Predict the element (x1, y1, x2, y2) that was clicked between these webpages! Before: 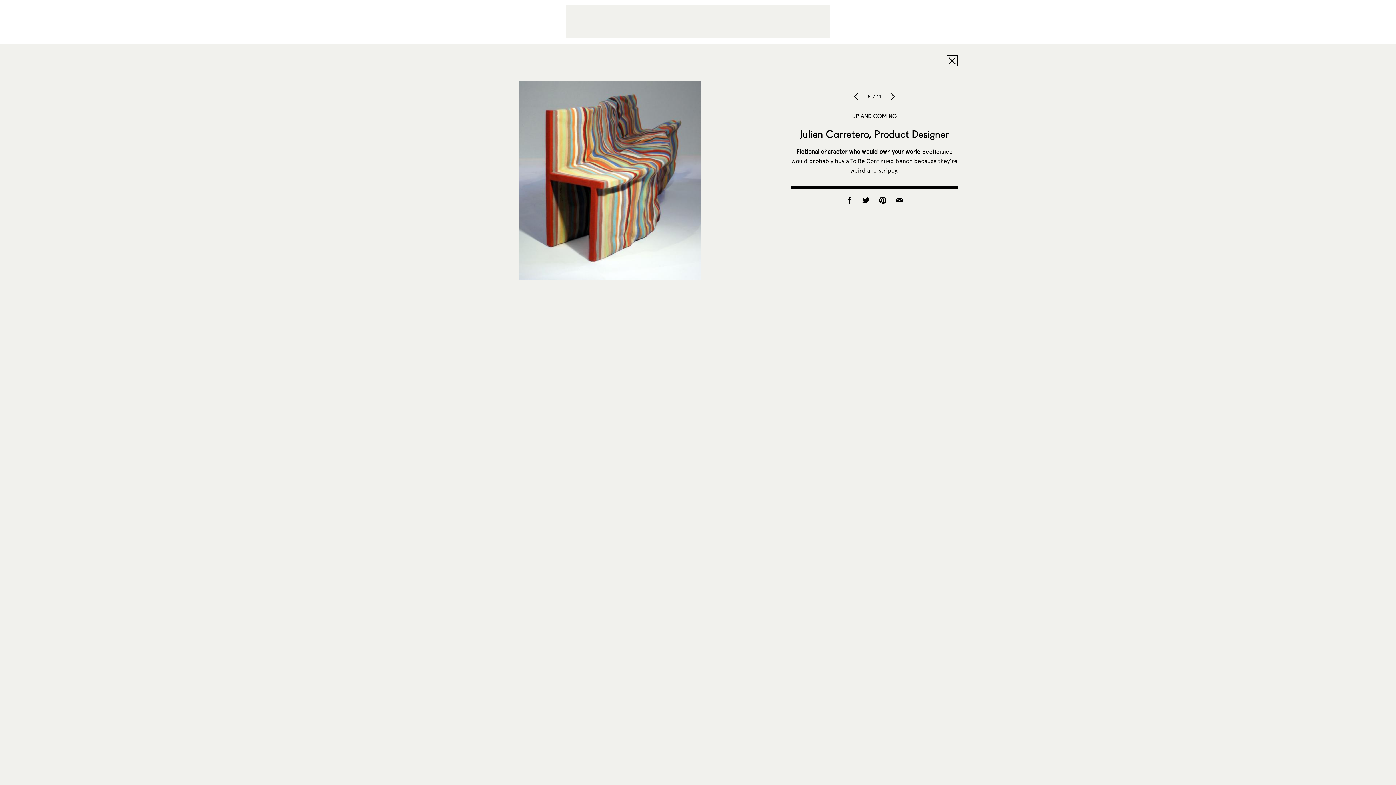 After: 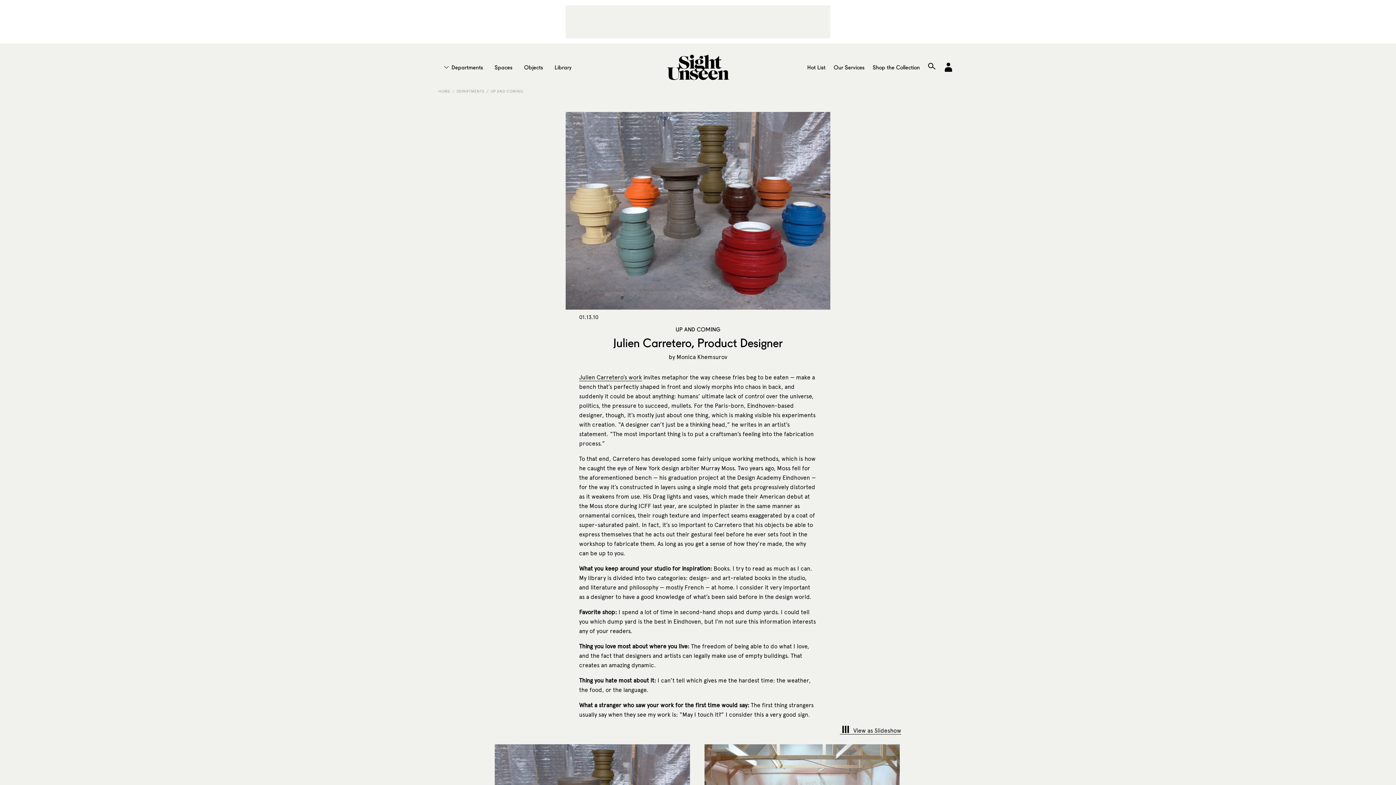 Action: bbox: (946, 55, 957, 66)